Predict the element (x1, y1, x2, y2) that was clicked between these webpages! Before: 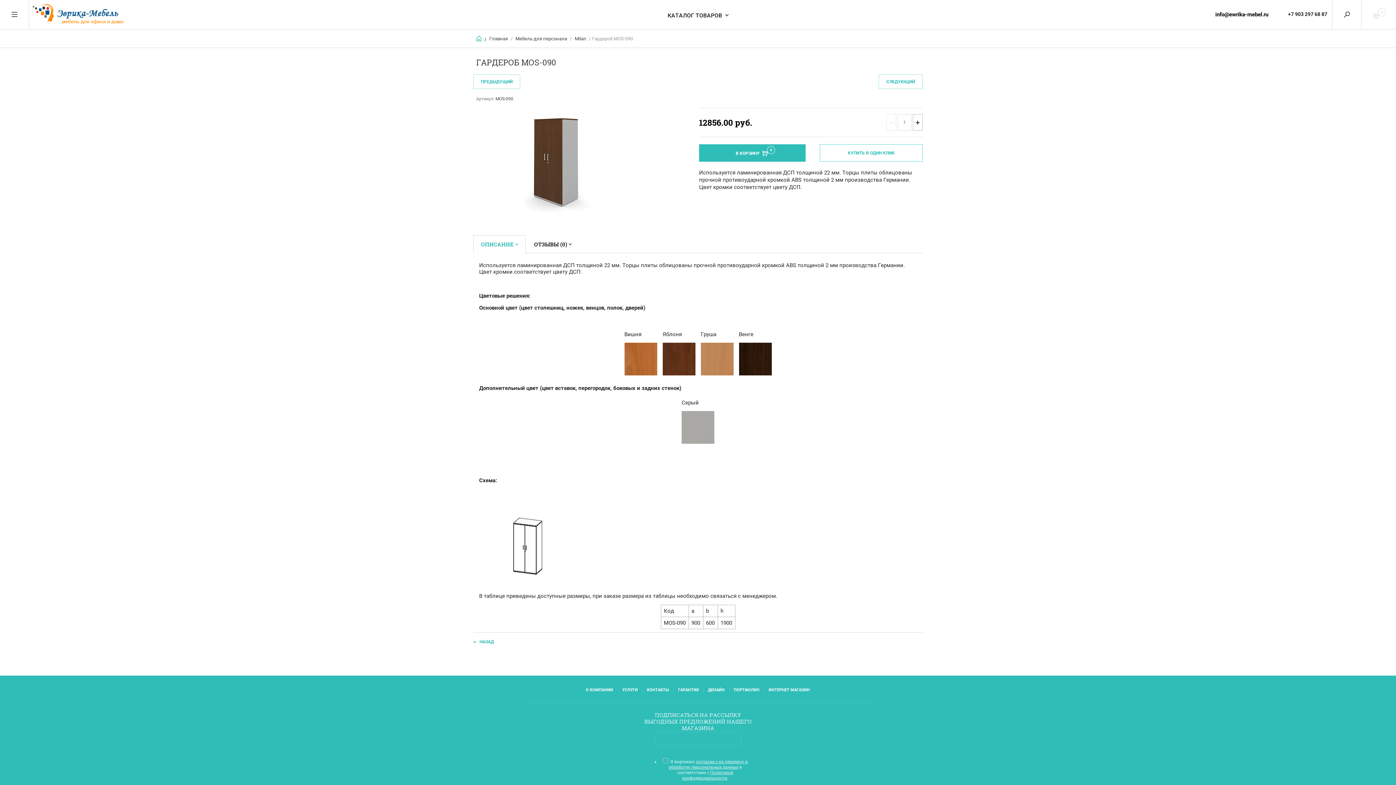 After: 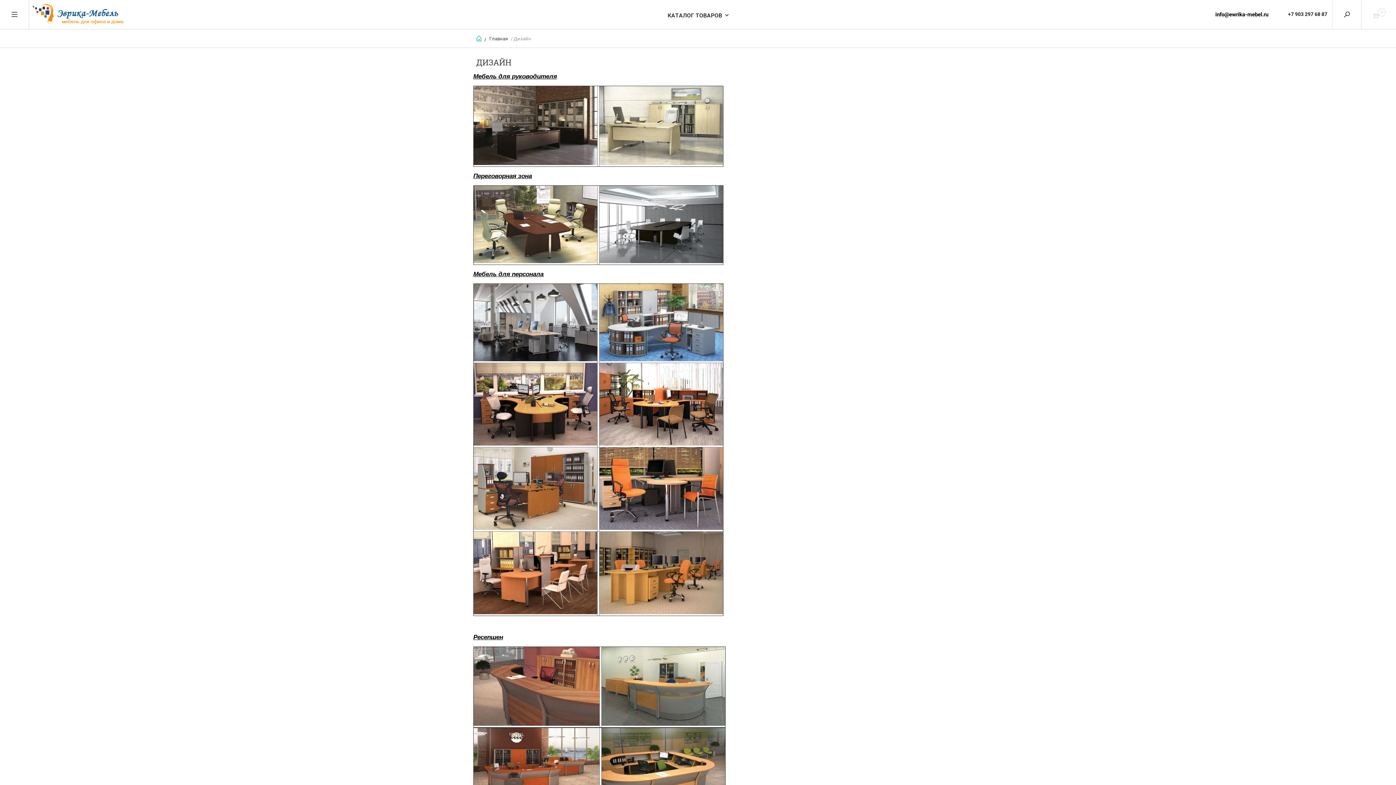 Action: label: ДИЗАЙН bbox: (708, 687, 724, 693)